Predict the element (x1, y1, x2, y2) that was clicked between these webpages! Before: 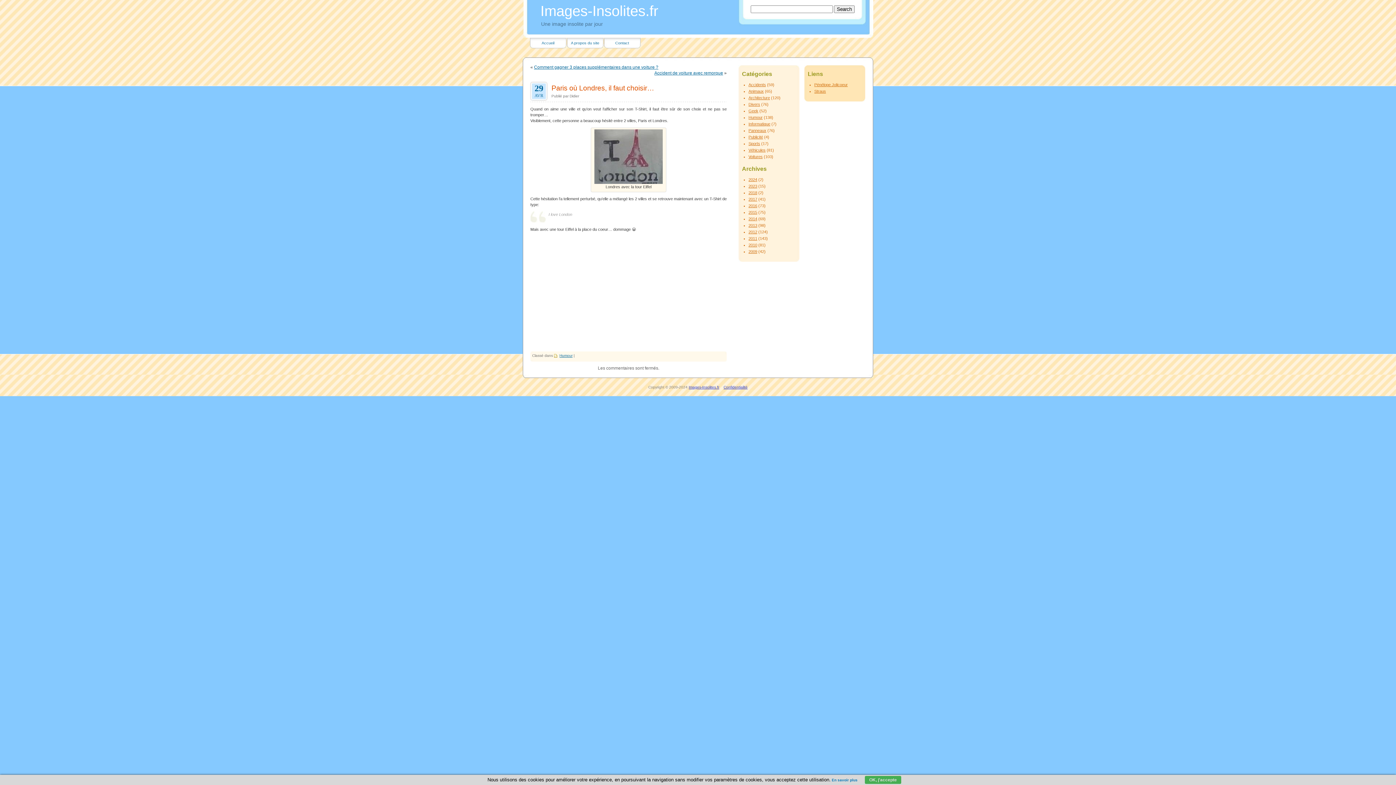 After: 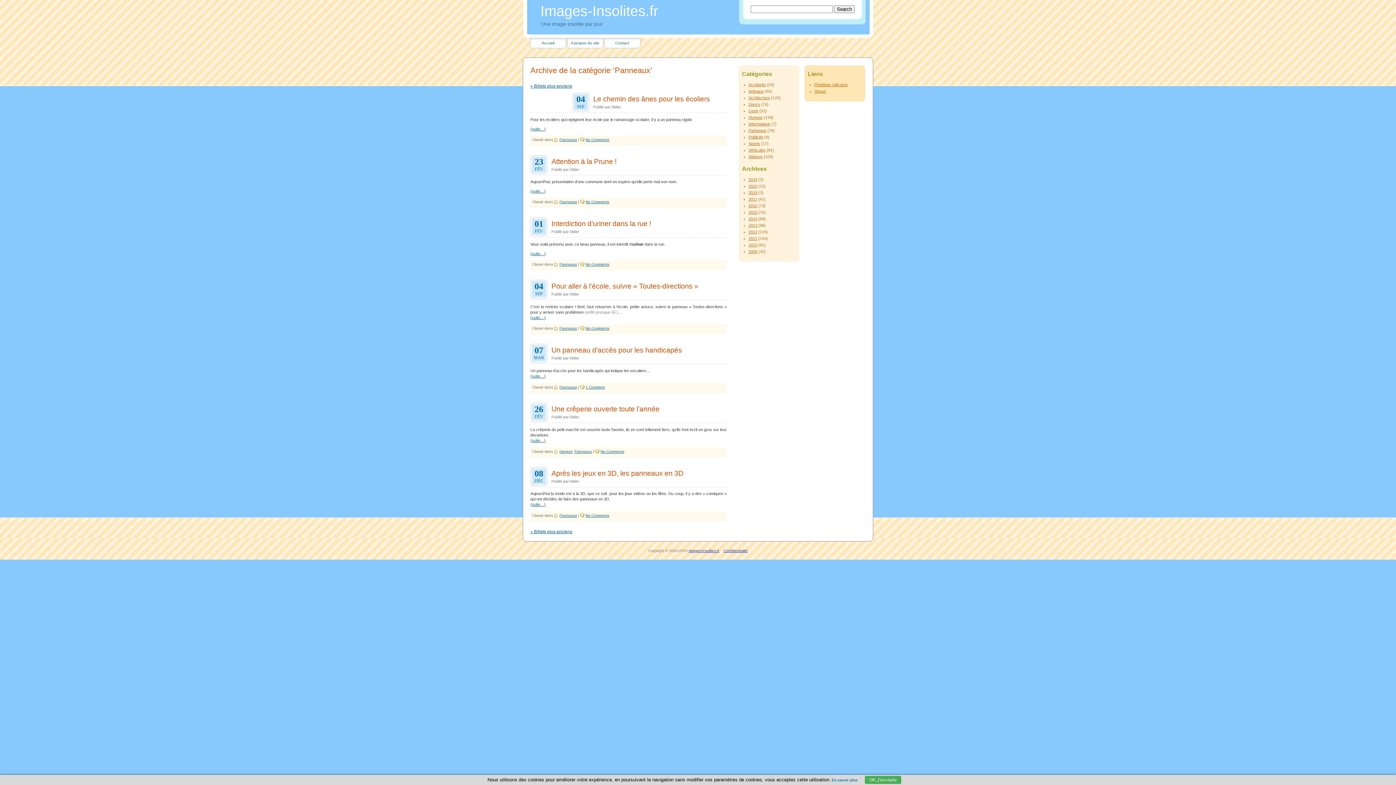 Action: bbox: (748, 128, 766, 132) label: Panneaux